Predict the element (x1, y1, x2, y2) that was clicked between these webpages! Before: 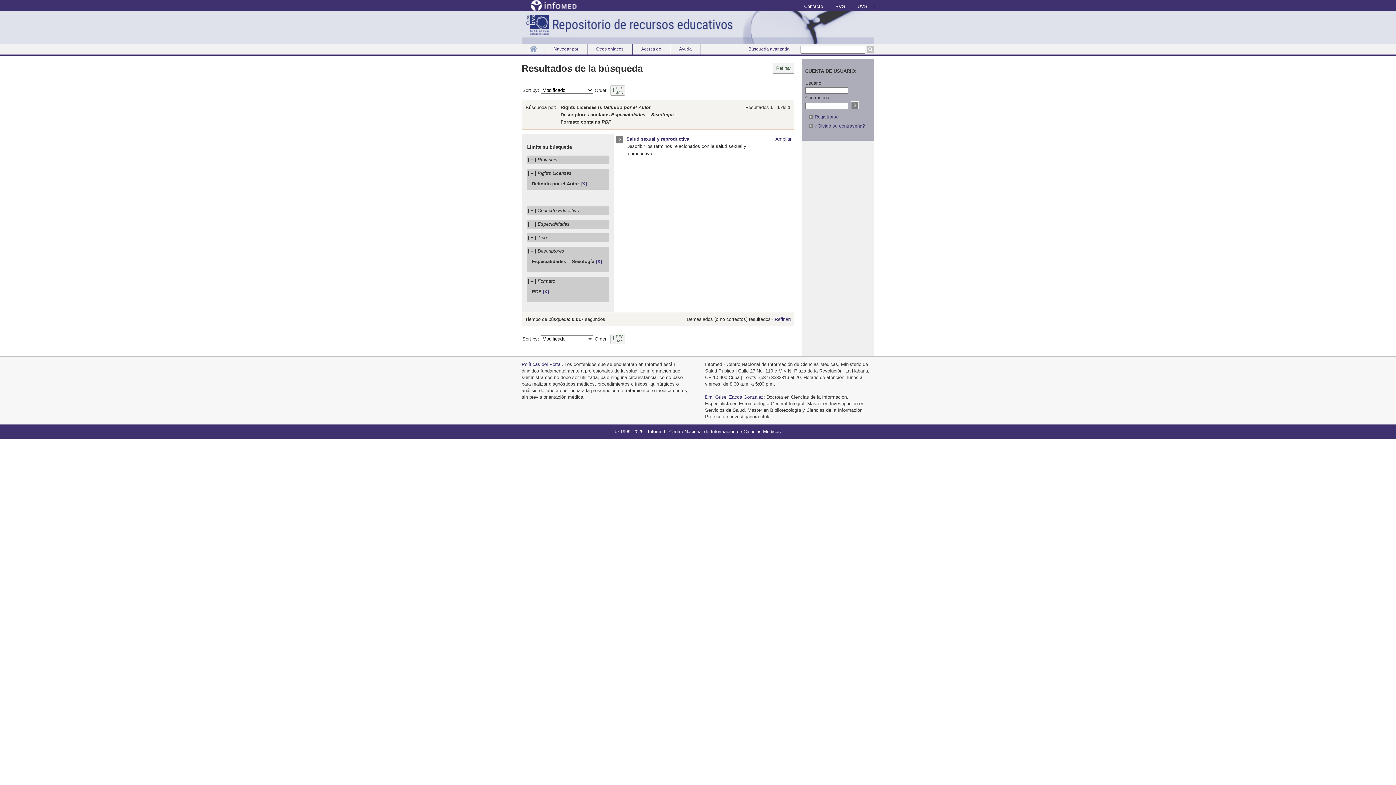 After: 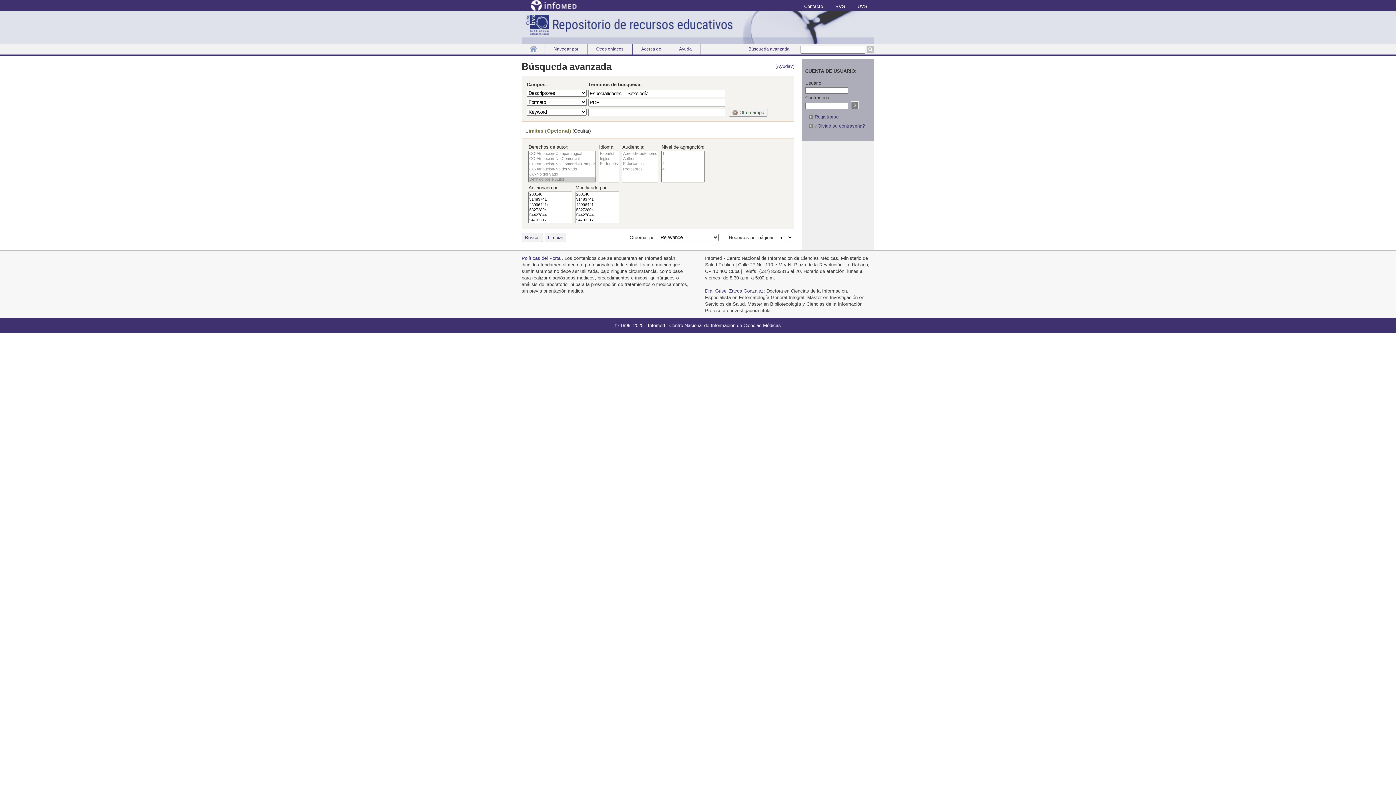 Action: label: Refinar! bbox: (774, 316, 791, 322)